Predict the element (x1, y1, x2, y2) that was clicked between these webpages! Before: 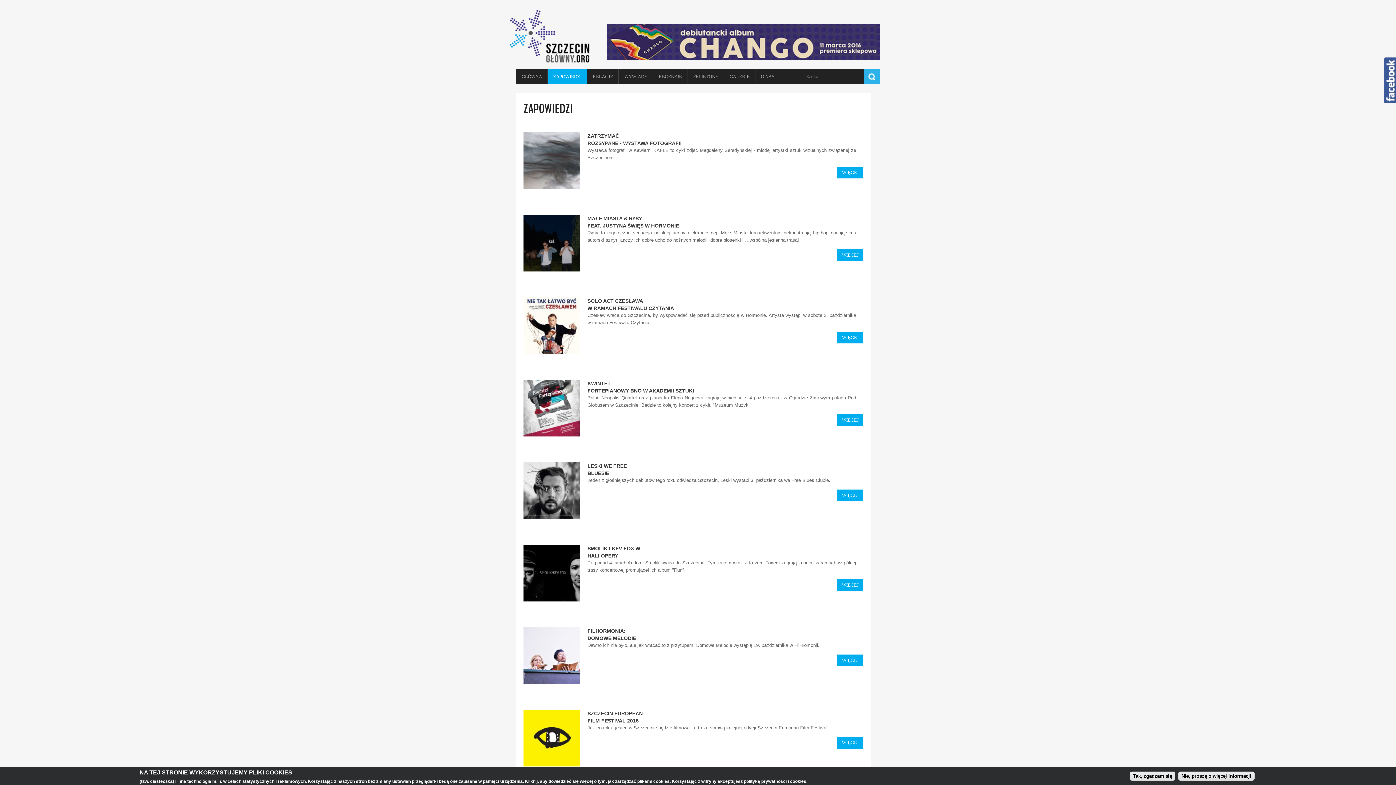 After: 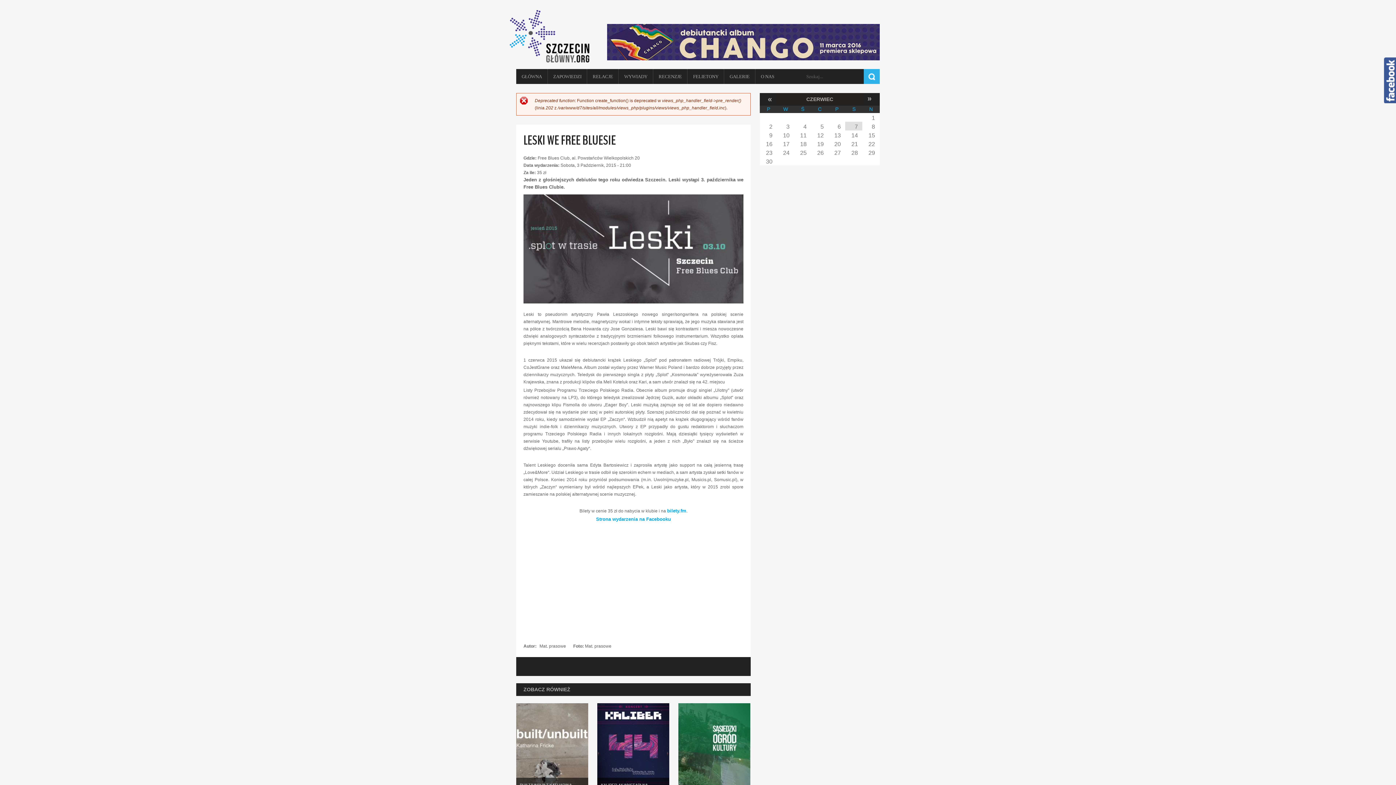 Action: label: WIĘCEJ bbox: (837, 489, 863, 501)